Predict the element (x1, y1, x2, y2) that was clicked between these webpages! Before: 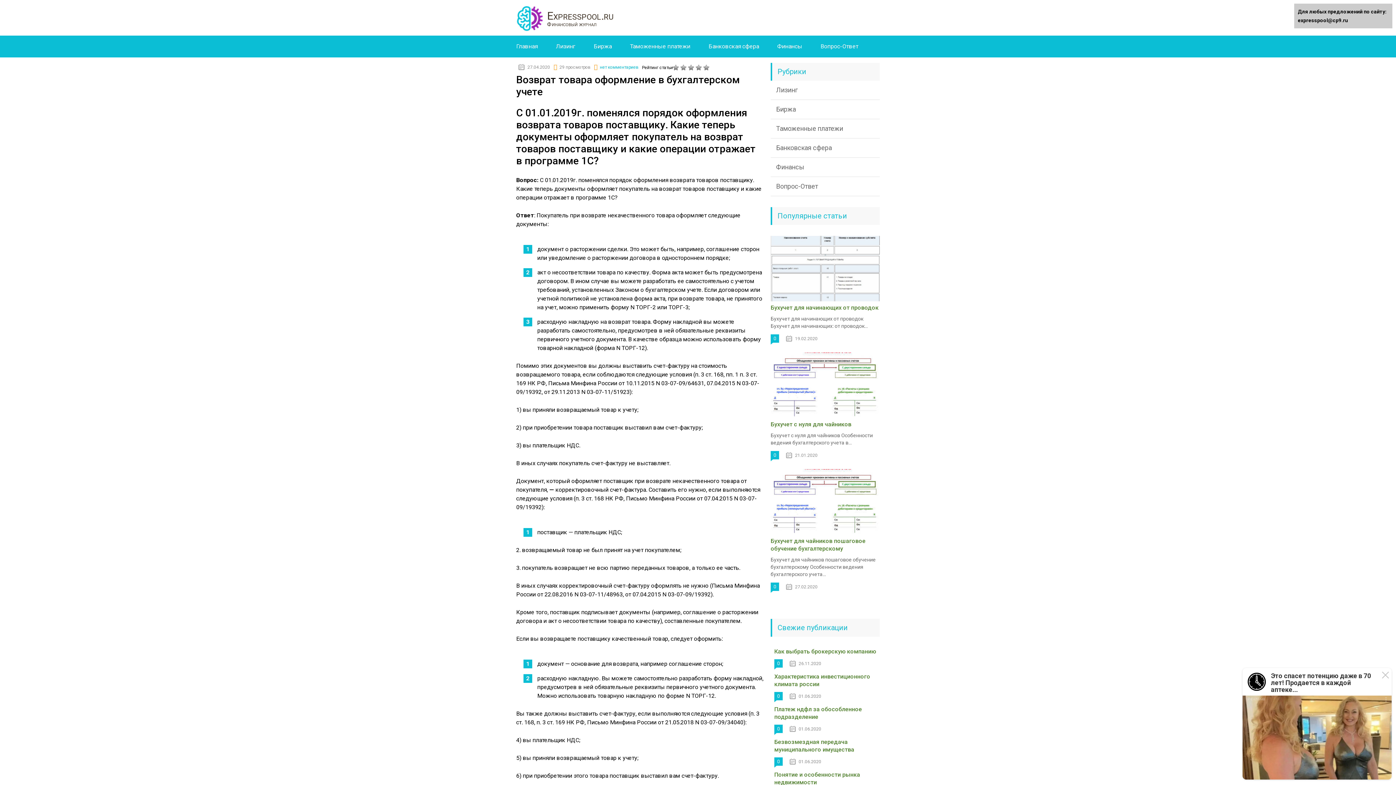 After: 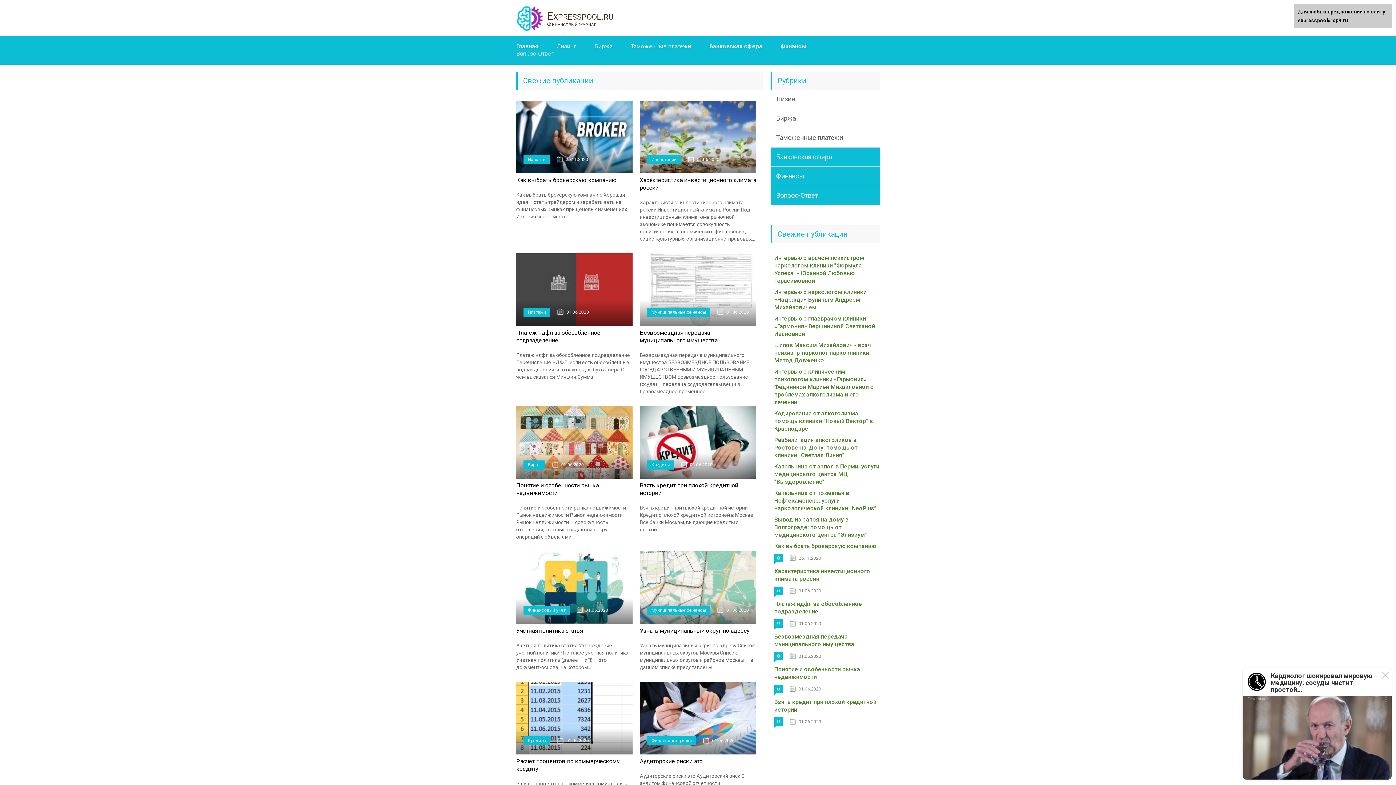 Action: label: Банковская сфера bbox: (770, 138, 880, 157)